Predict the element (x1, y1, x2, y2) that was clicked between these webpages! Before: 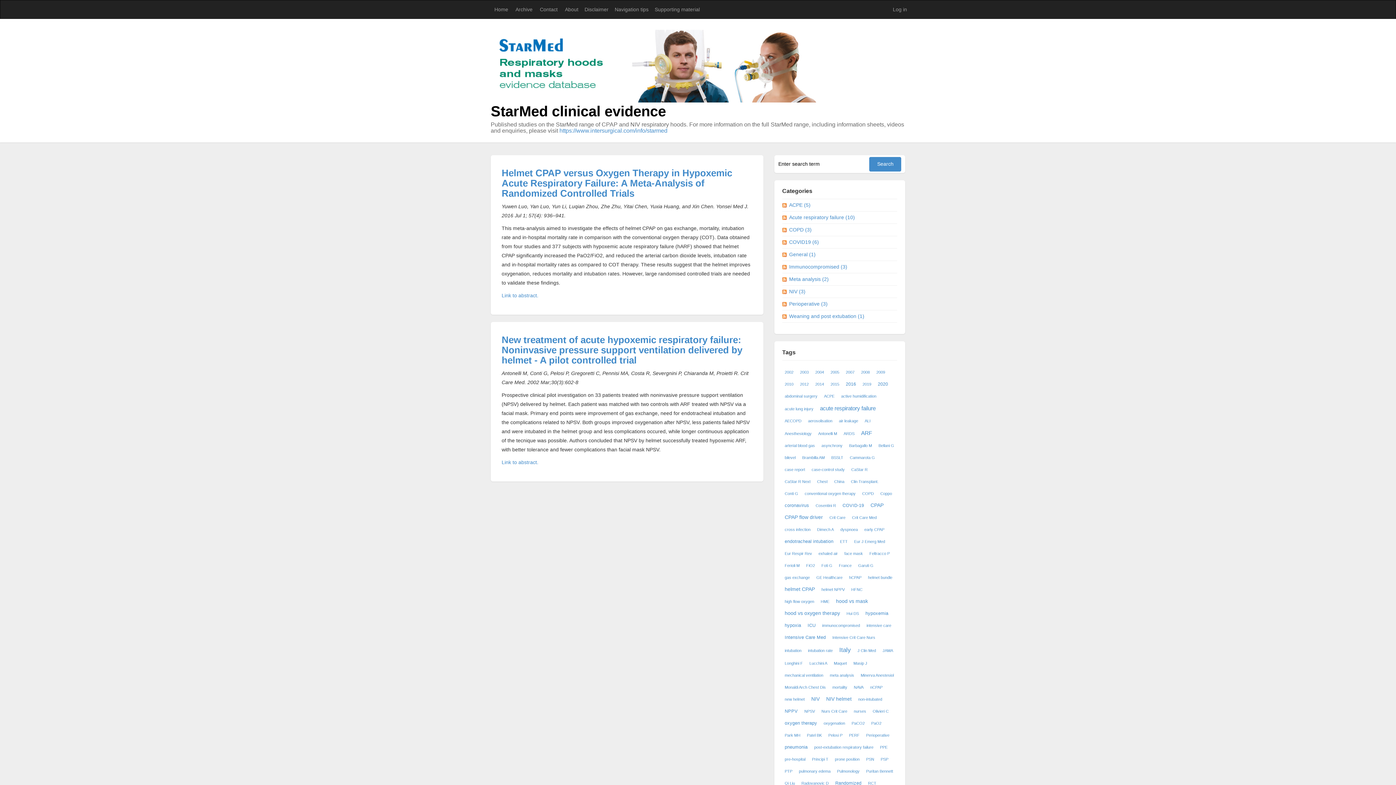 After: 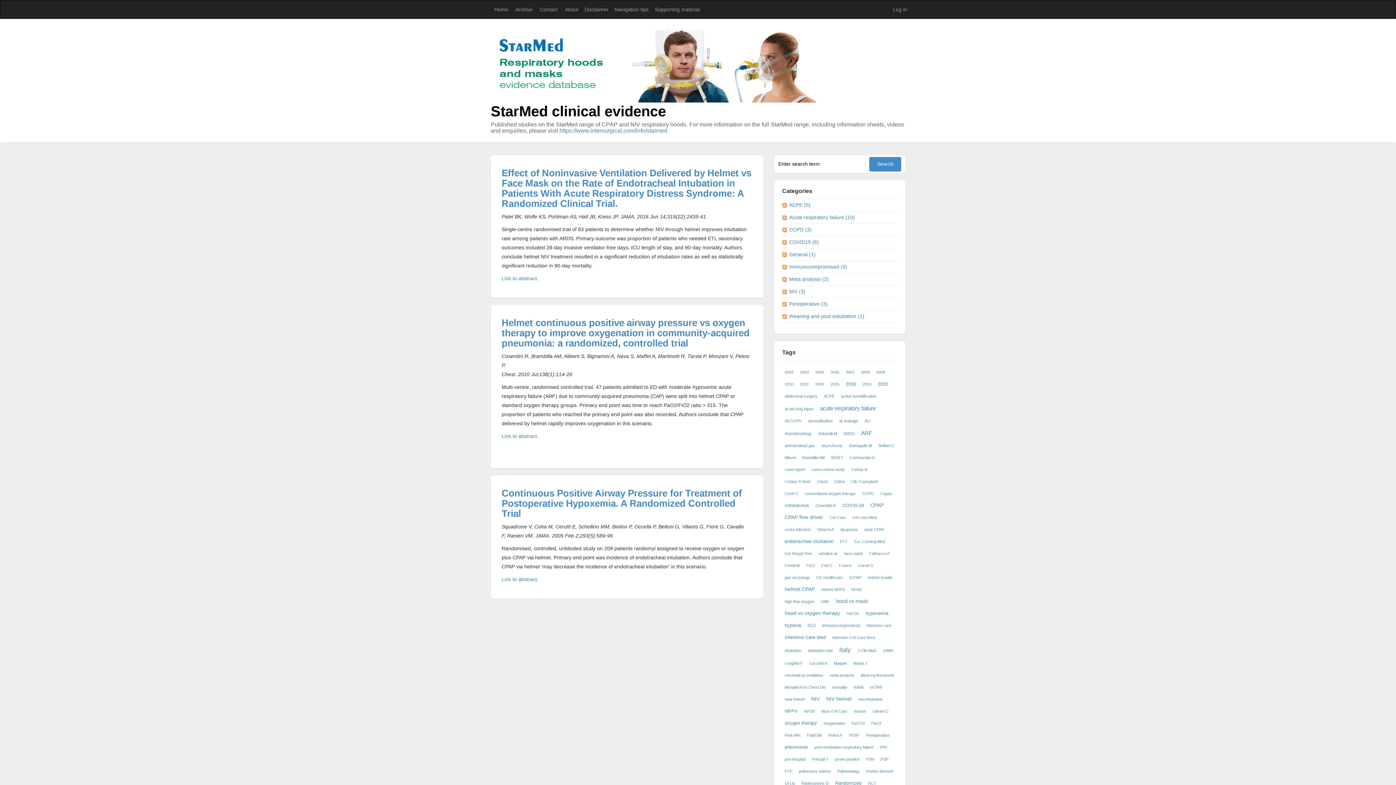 Action: bbox: (867, 780, 877, 786) label: RCT